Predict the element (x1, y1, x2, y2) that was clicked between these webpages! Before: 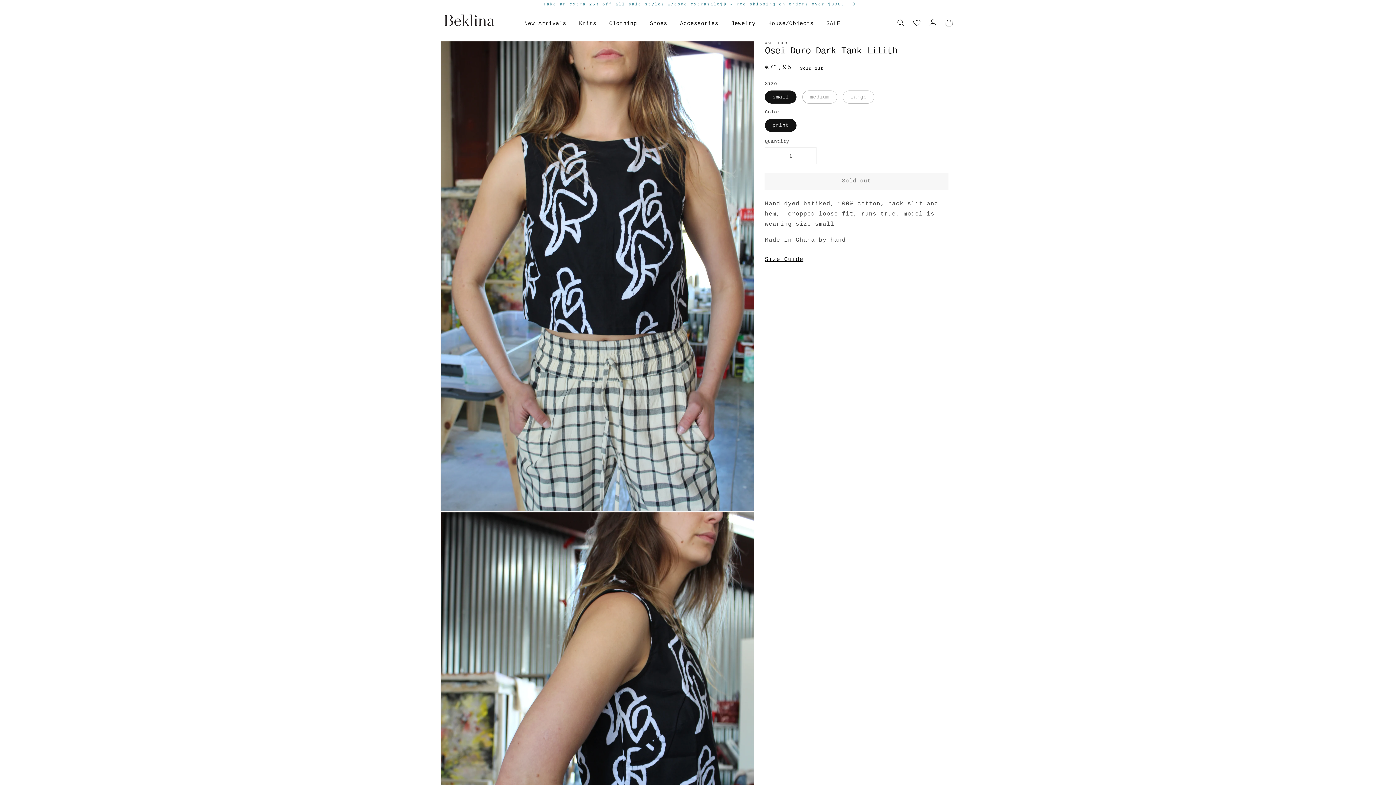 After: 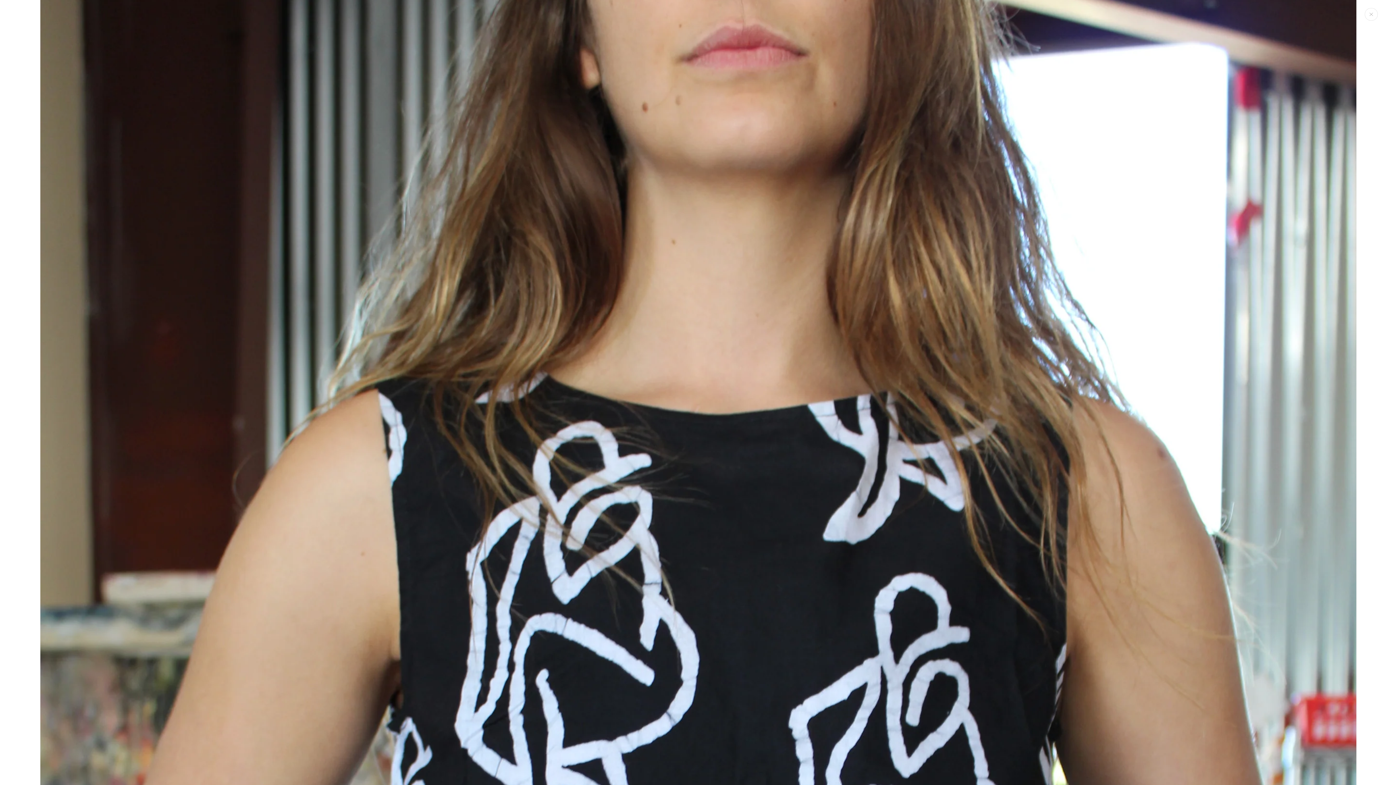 Action: label: Open media 1 in gallery view bbox: (440, 41, 754, 511)